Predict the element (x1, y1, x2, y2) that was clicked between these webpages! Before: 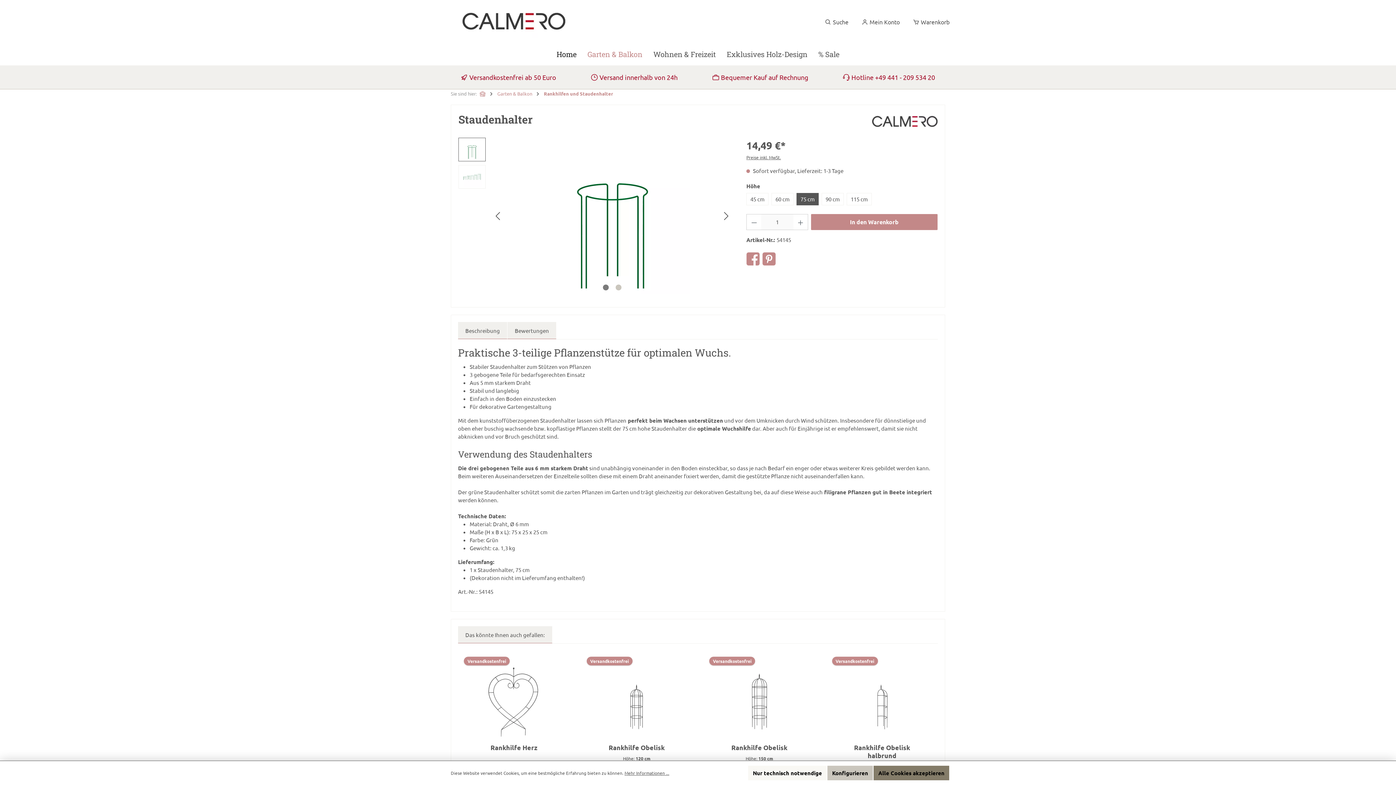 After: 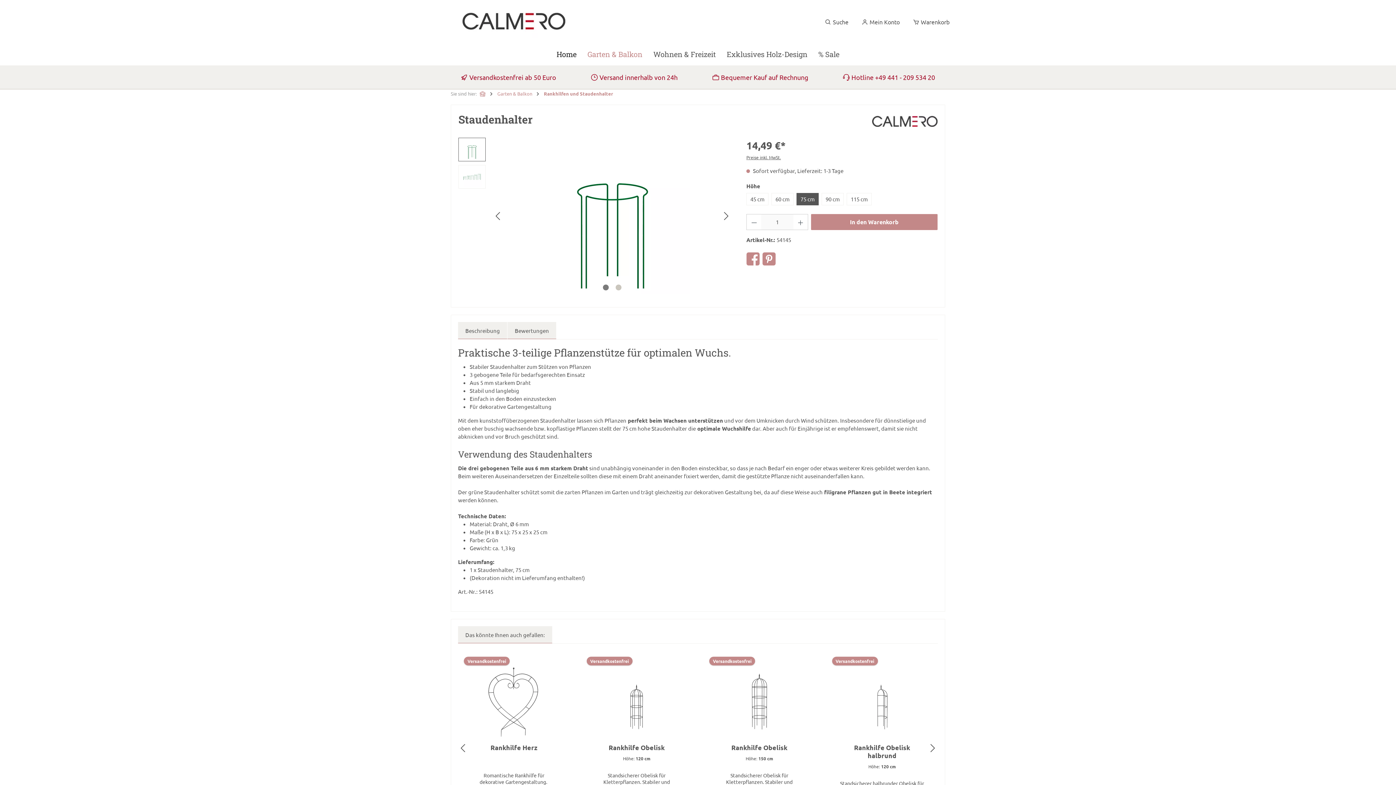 Action: label: Nur technisch notwendige bbox: (748, 766, 826, 780)